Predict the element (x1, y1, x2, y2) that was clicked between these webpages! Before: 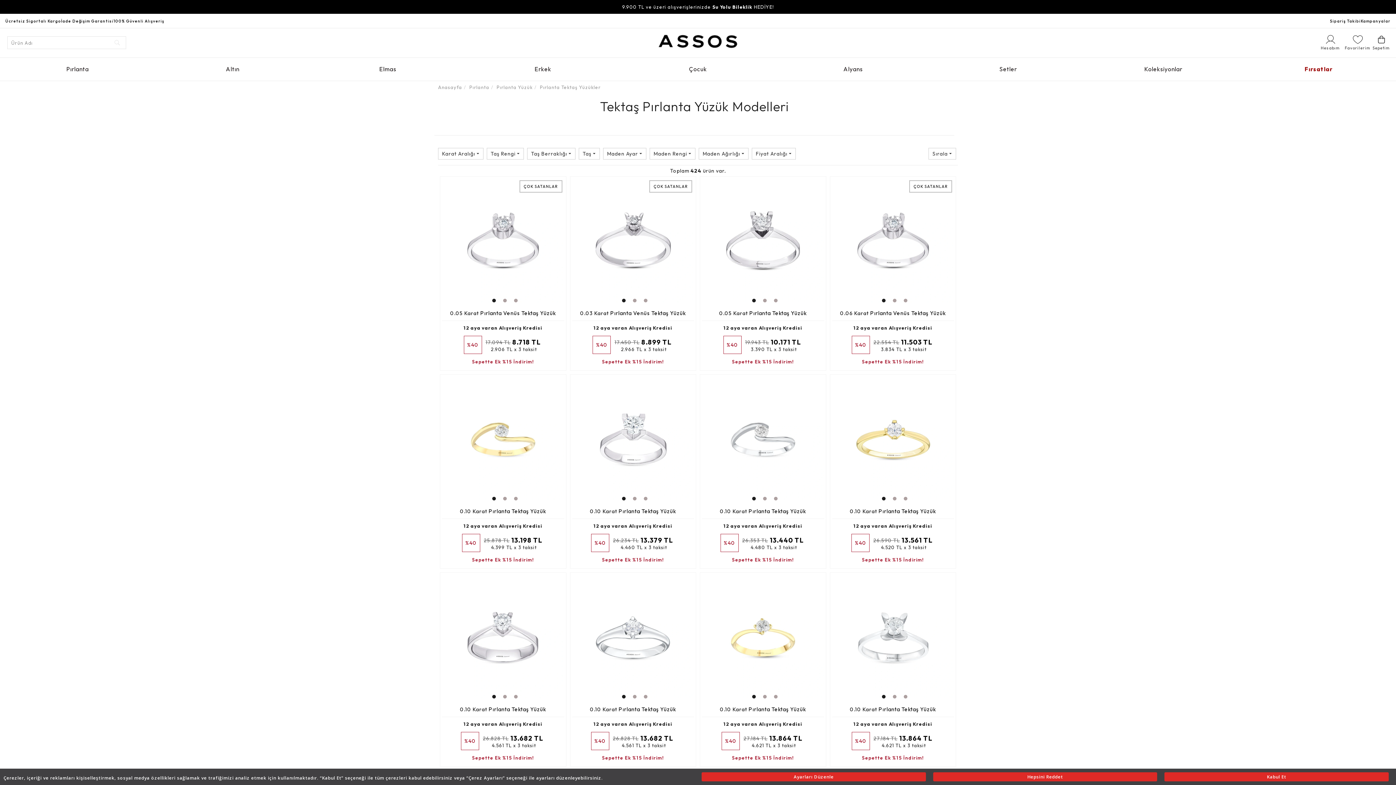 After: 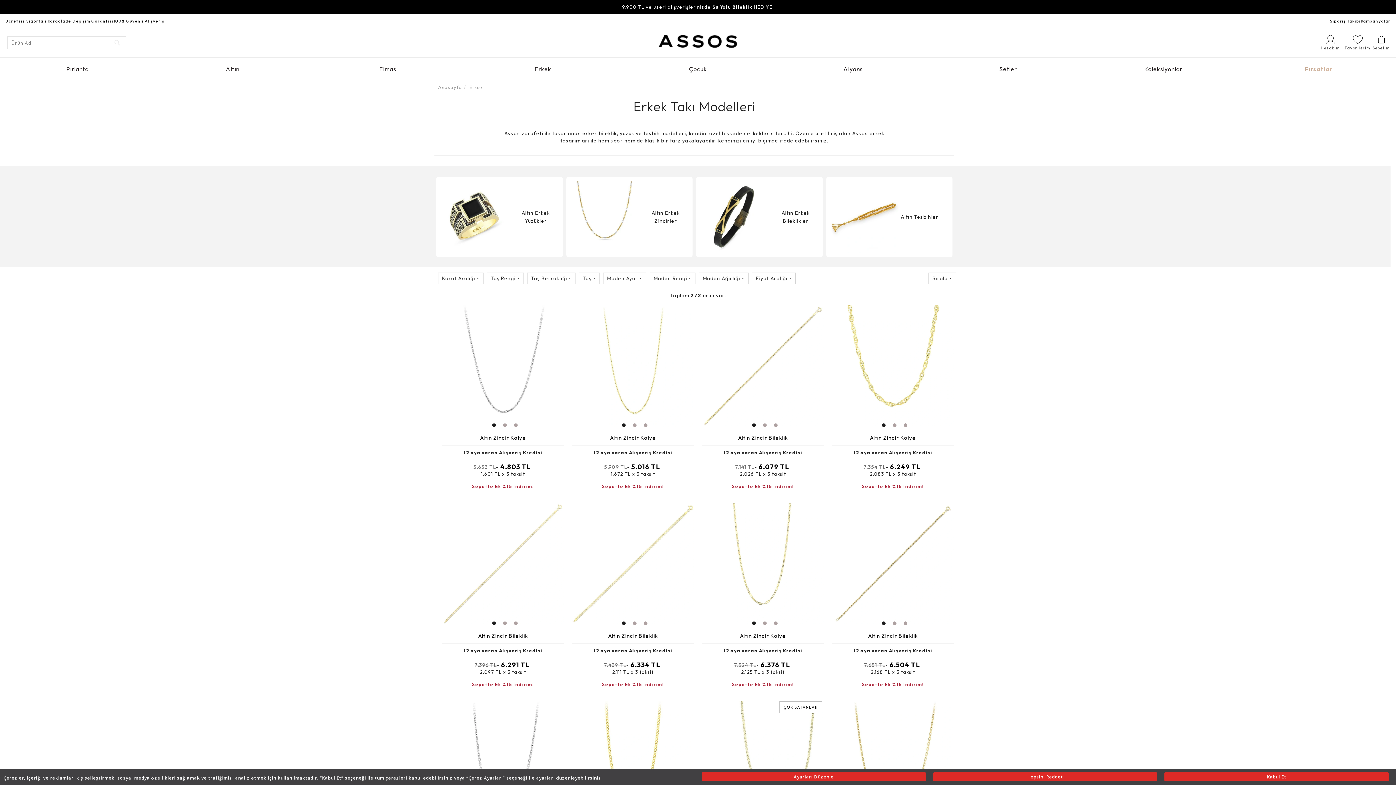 Action: label: Erkek bbox: (465, 57, 620, 80)